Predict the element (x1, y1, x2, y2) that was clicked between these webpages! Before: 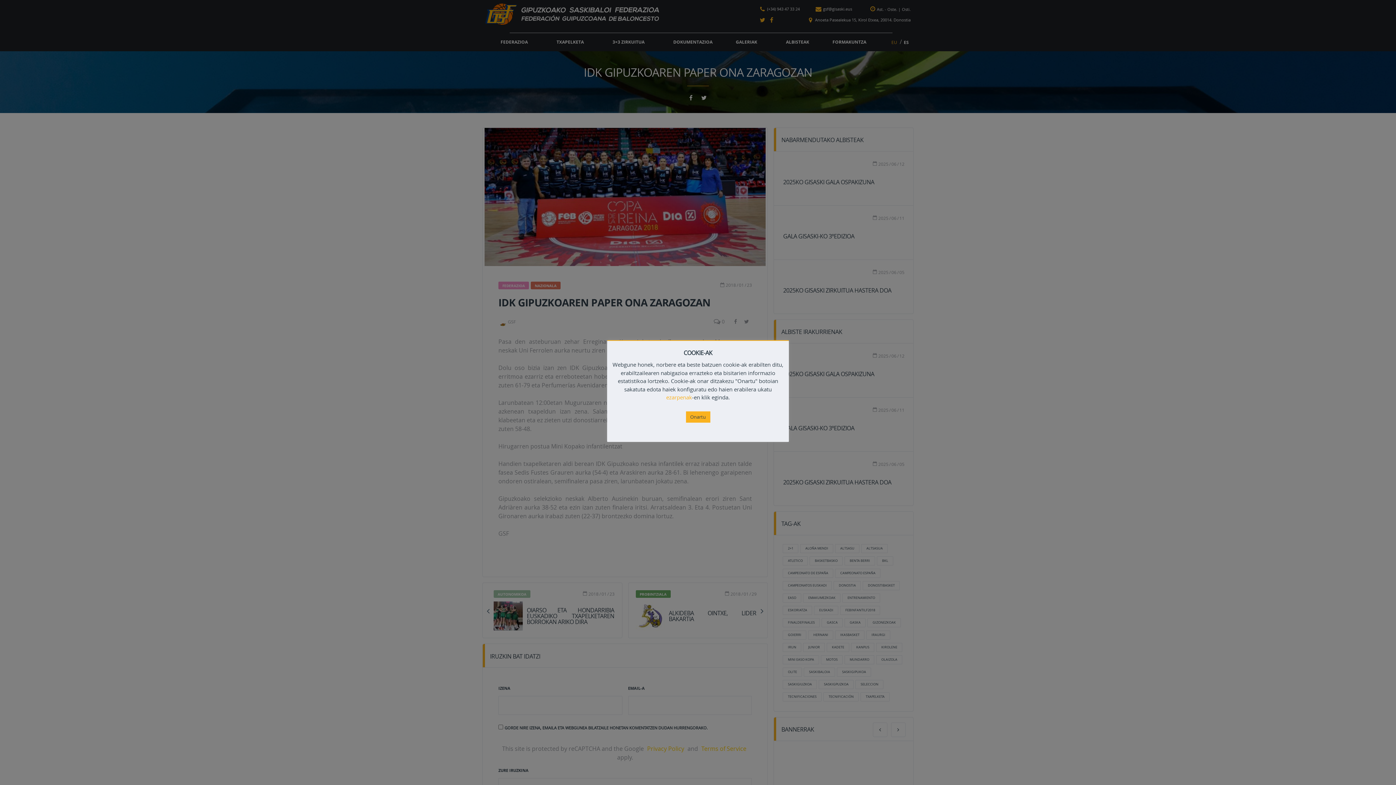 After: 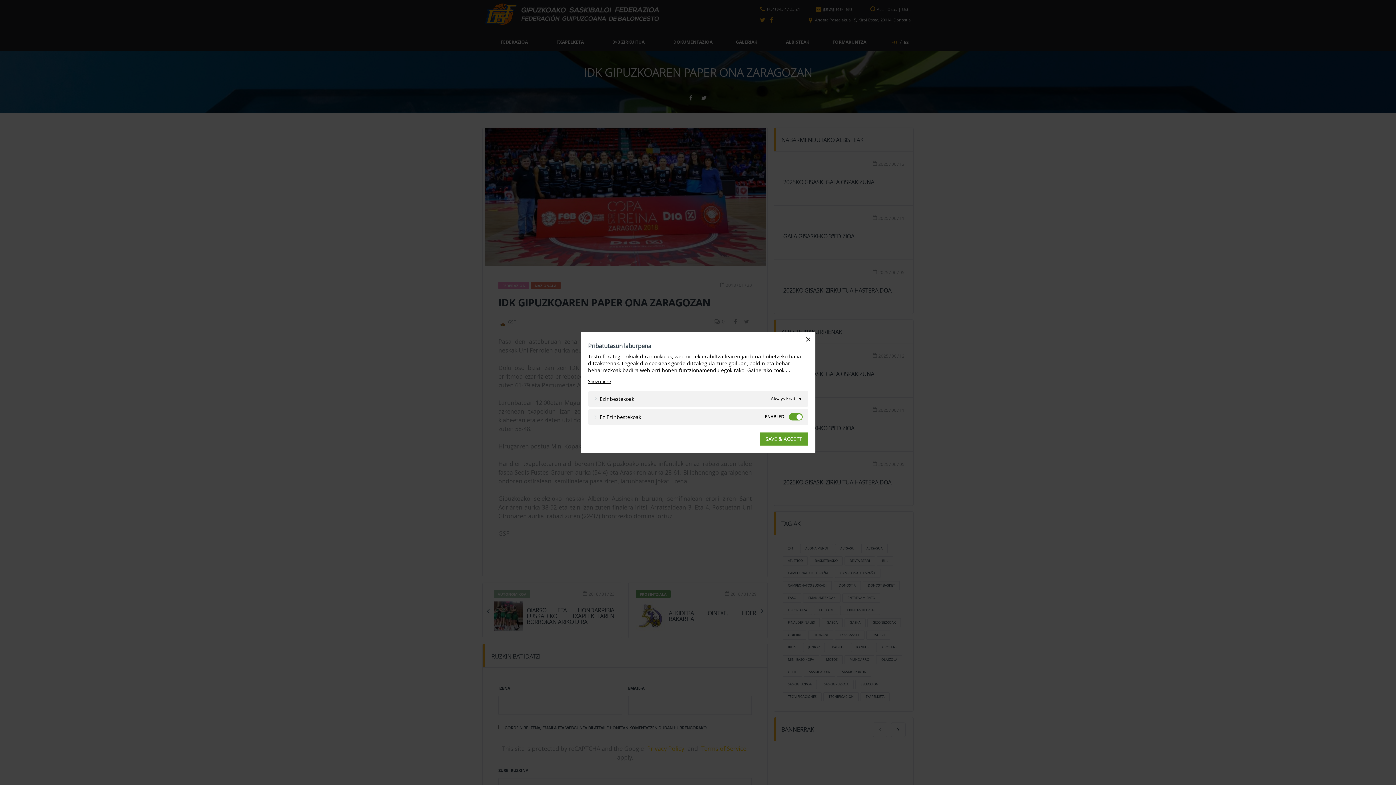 Action: bbox: (666, 393, 692, 401) label: ezarpenak